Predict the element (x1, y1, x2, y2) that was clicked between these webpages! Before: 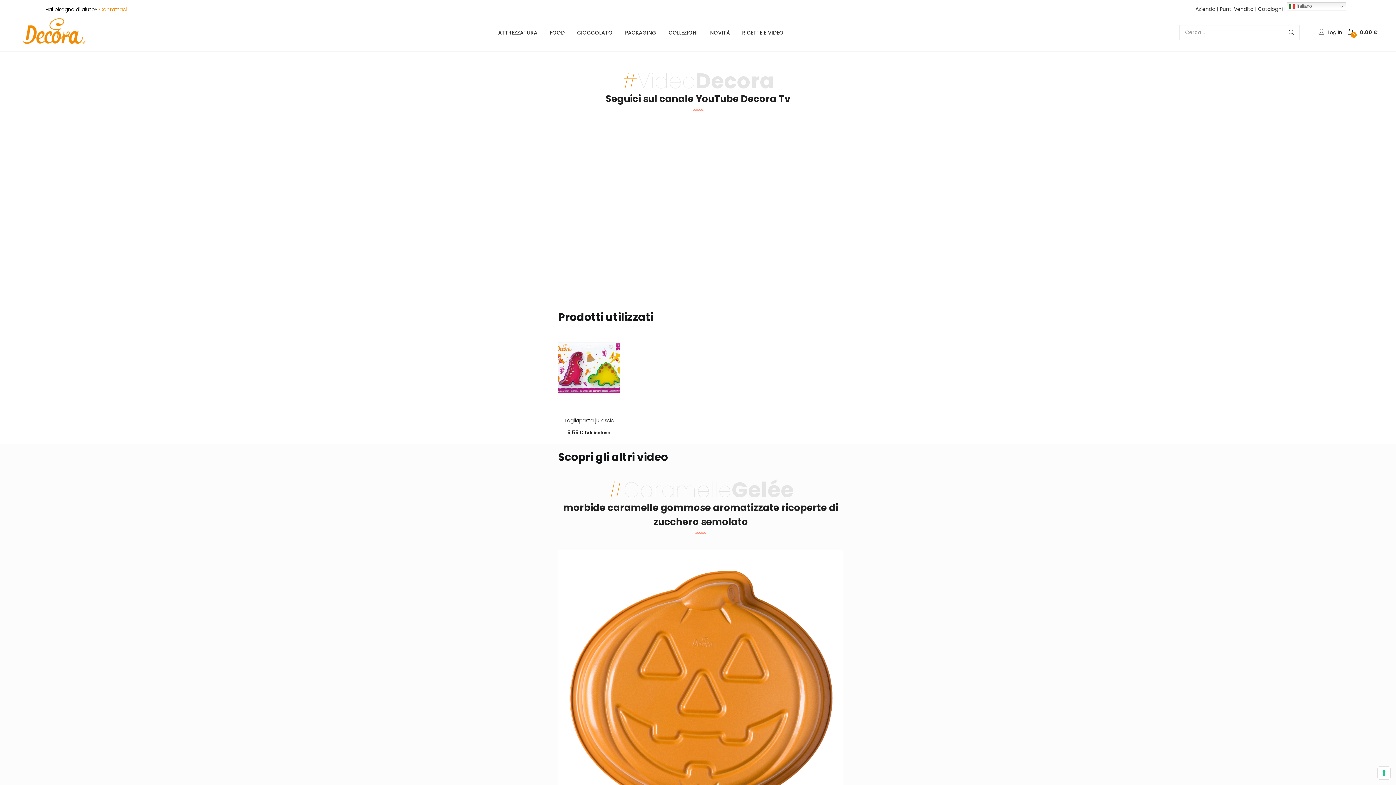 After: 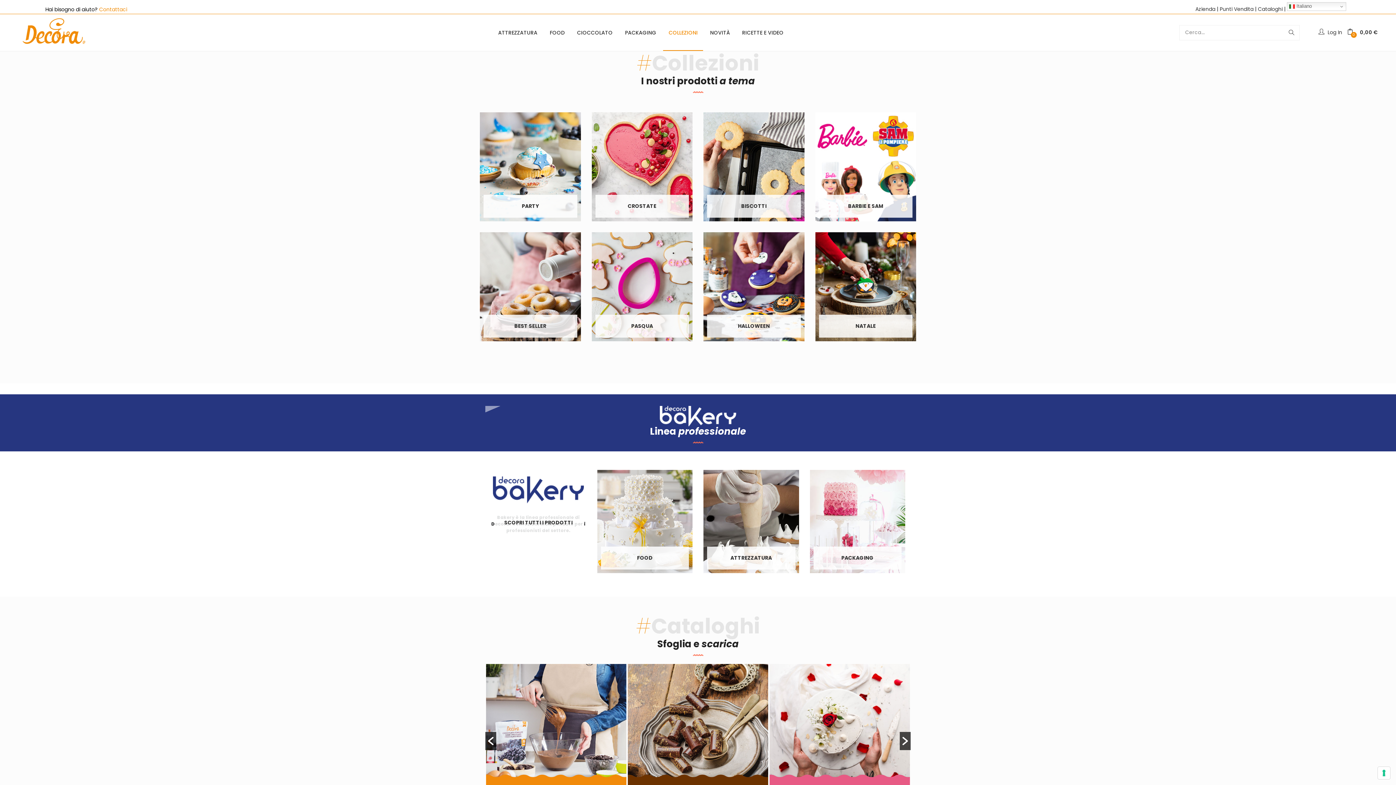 Action: label: COLLEZIONI bbox: (663, 14, 703, 50)